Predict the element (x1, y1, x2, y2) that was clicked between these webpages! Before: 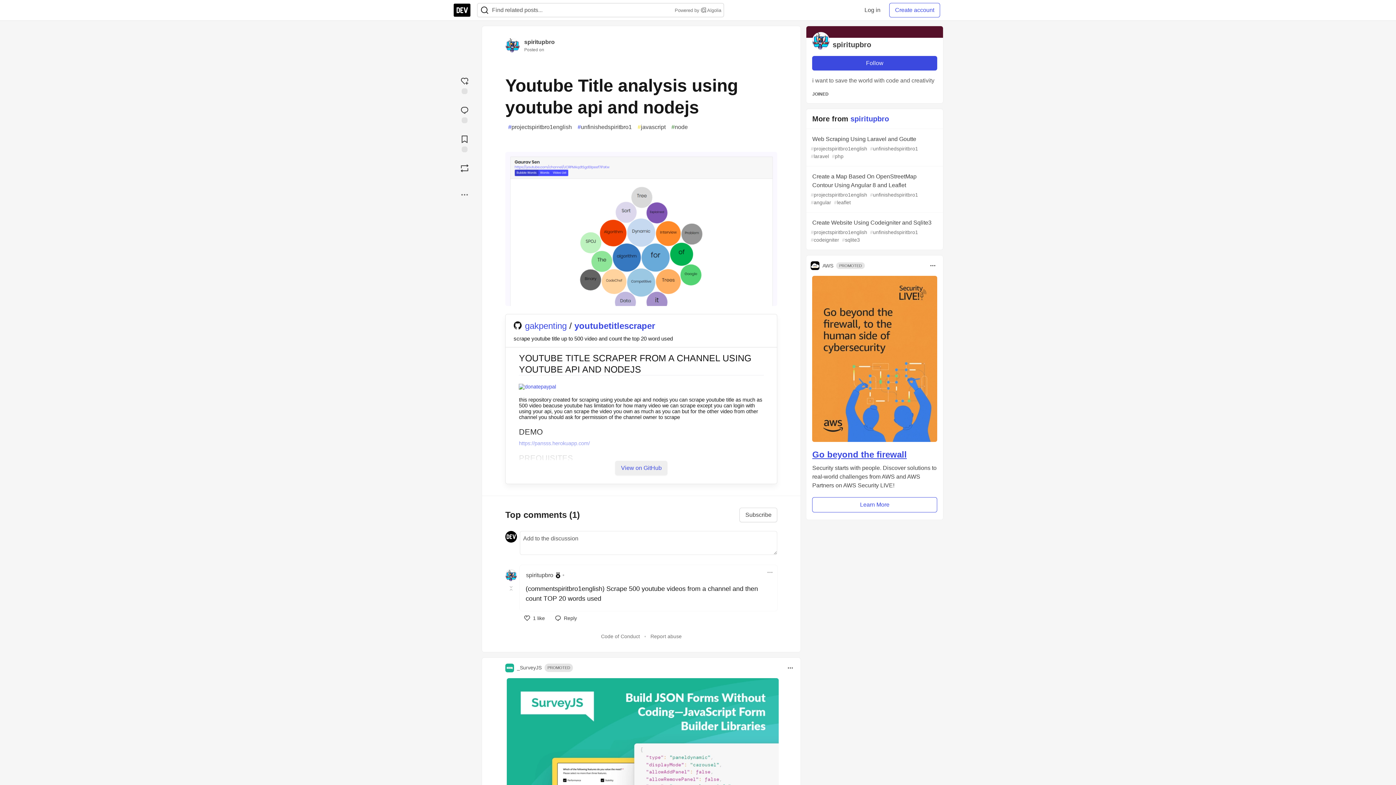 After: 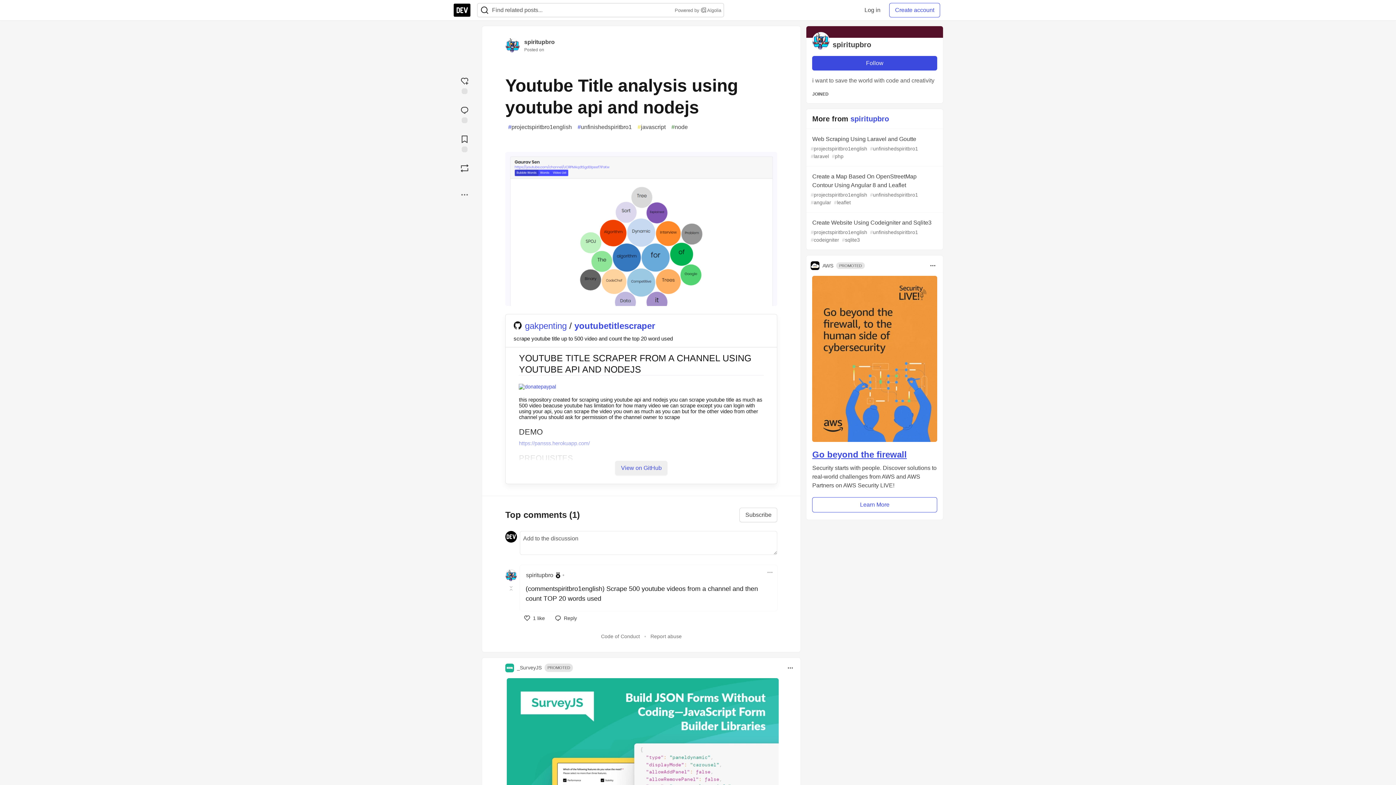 Action: bbox: (812, 276, 937, 442)